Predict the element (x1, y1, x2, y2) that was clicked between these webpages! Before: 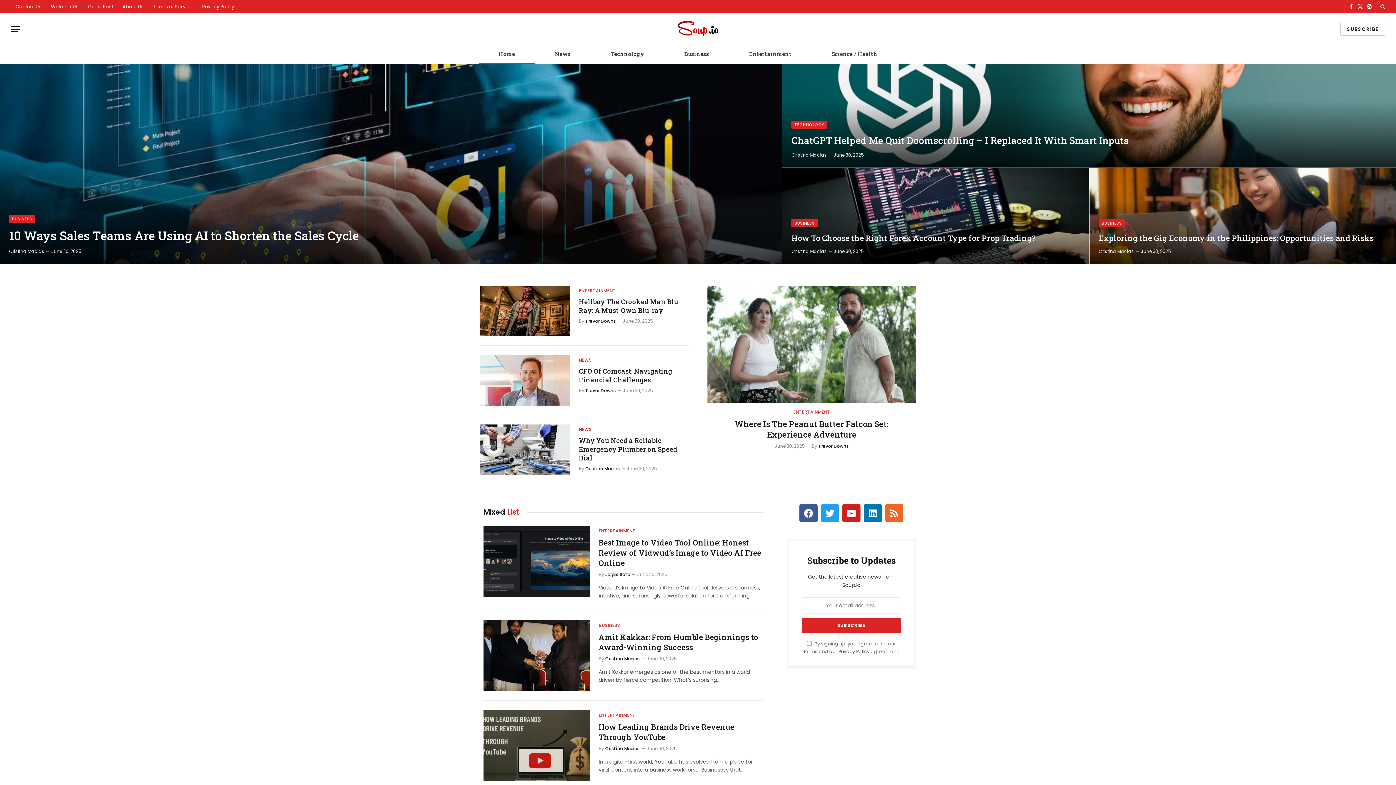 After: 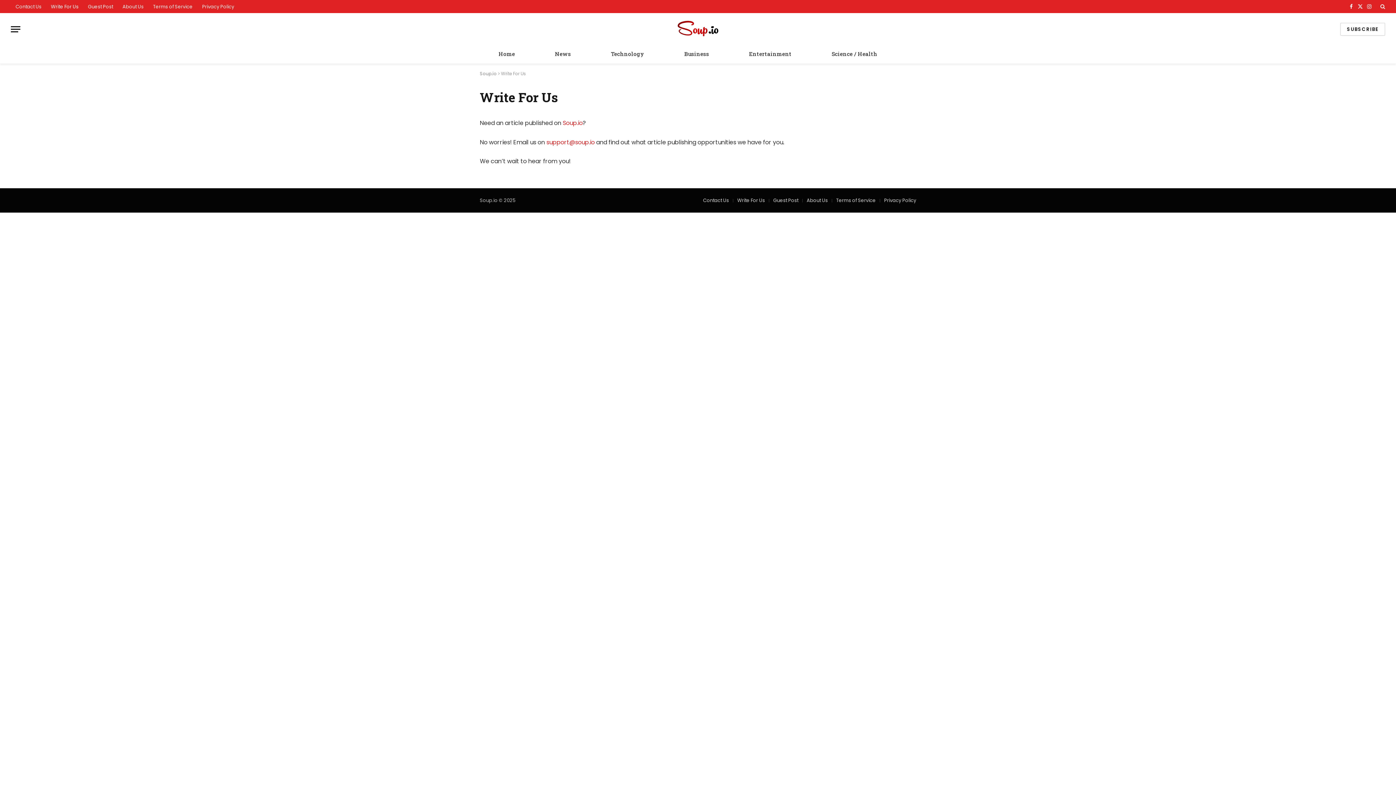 Action: label: Write For Us bbox: (46, 0, 83, 13)